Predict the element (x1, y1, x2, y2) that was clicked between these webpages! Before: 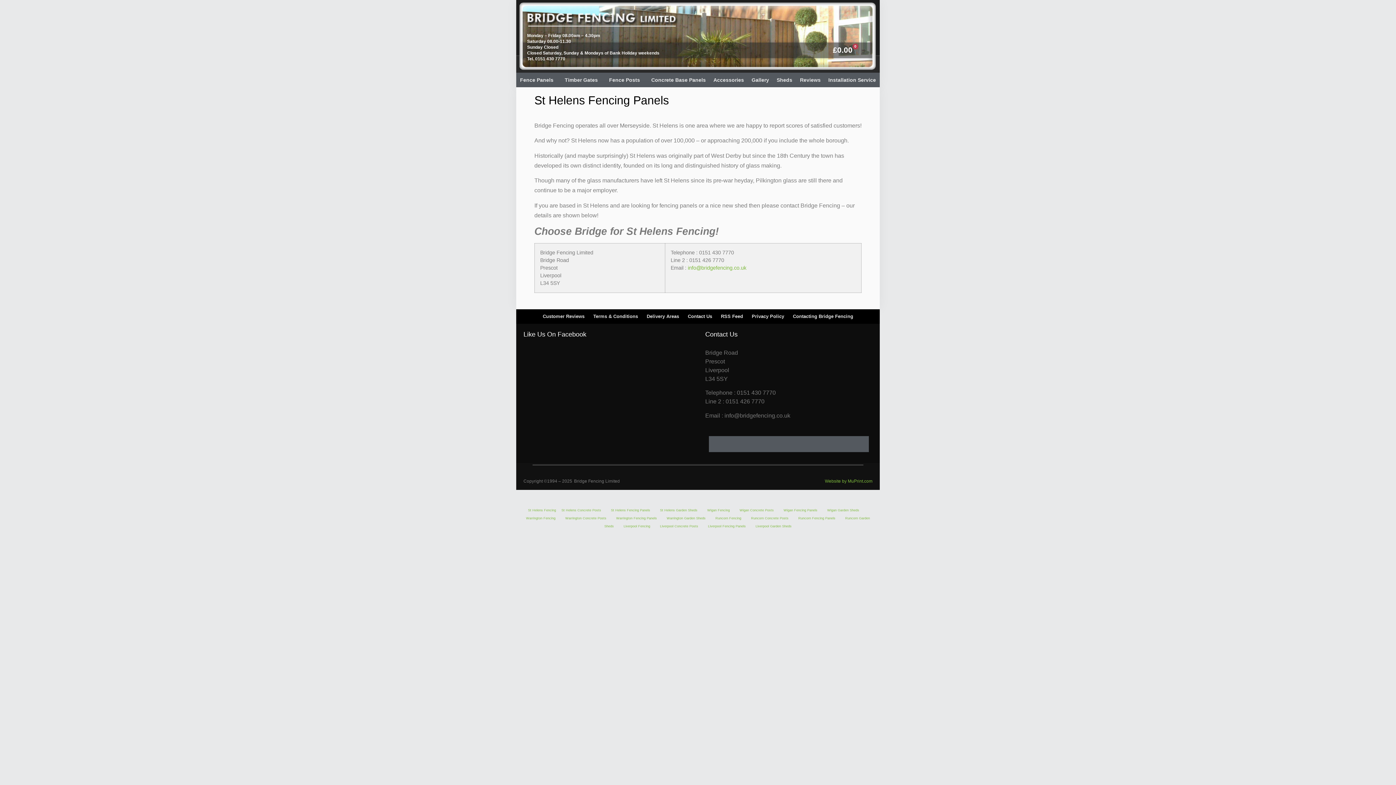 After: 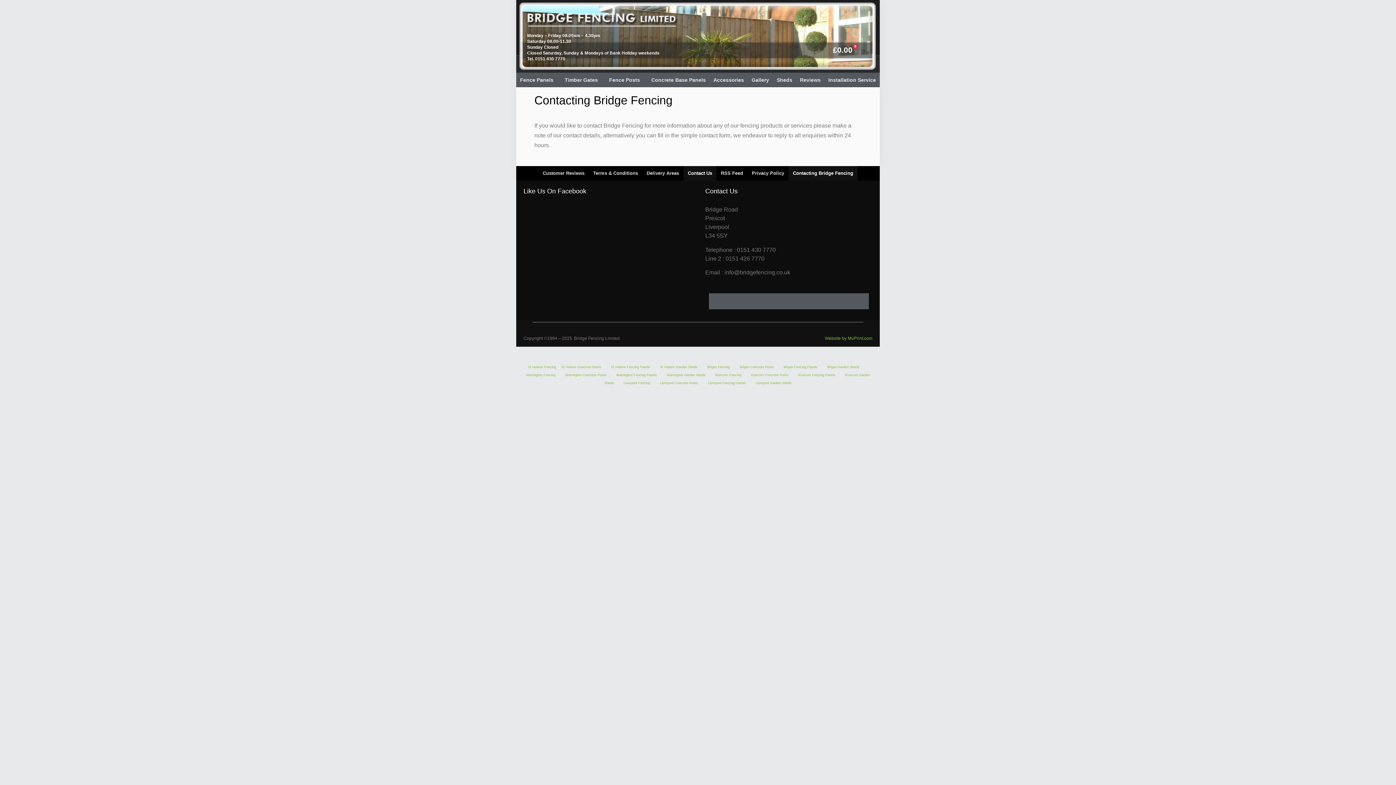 Action: label: Contacting Bridge Fencing bbox: (788, 309, 857, 323)